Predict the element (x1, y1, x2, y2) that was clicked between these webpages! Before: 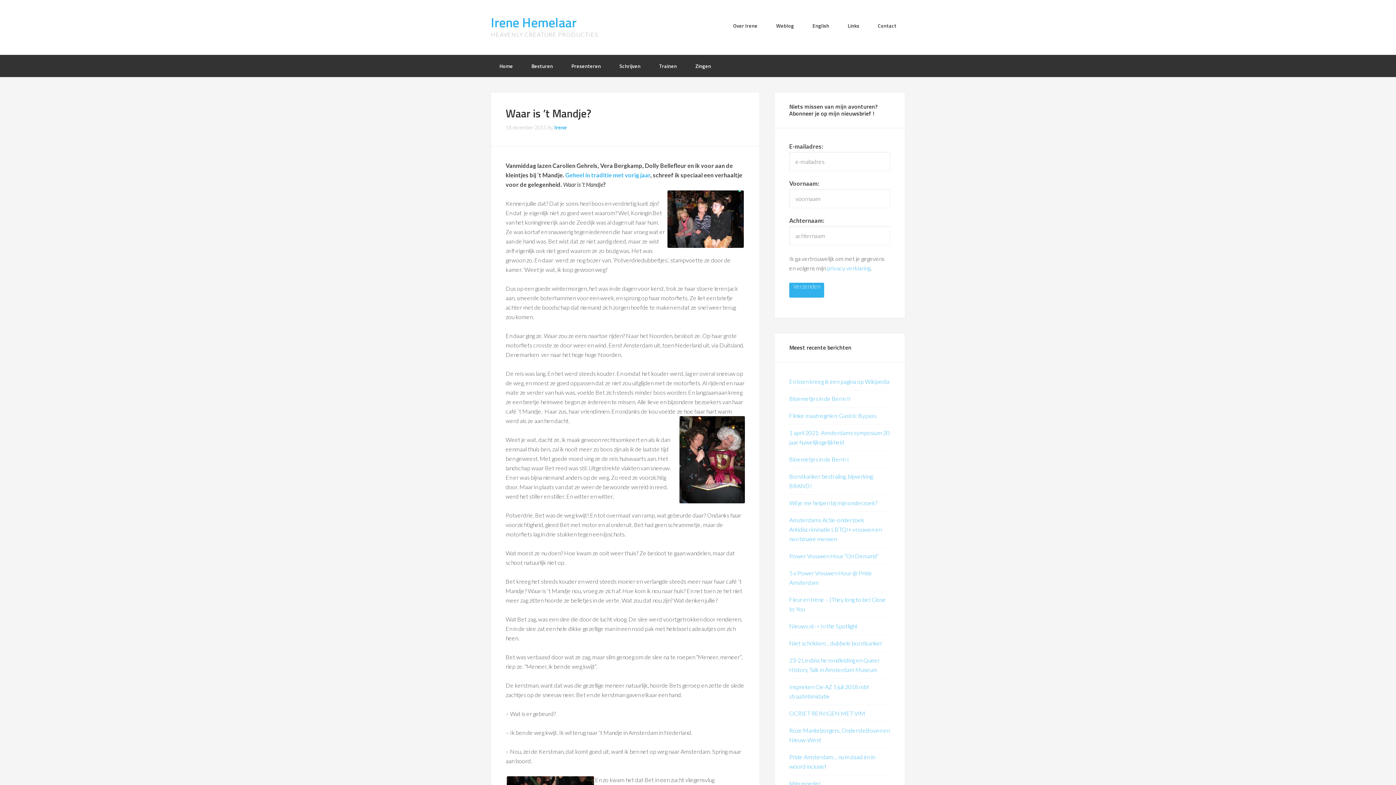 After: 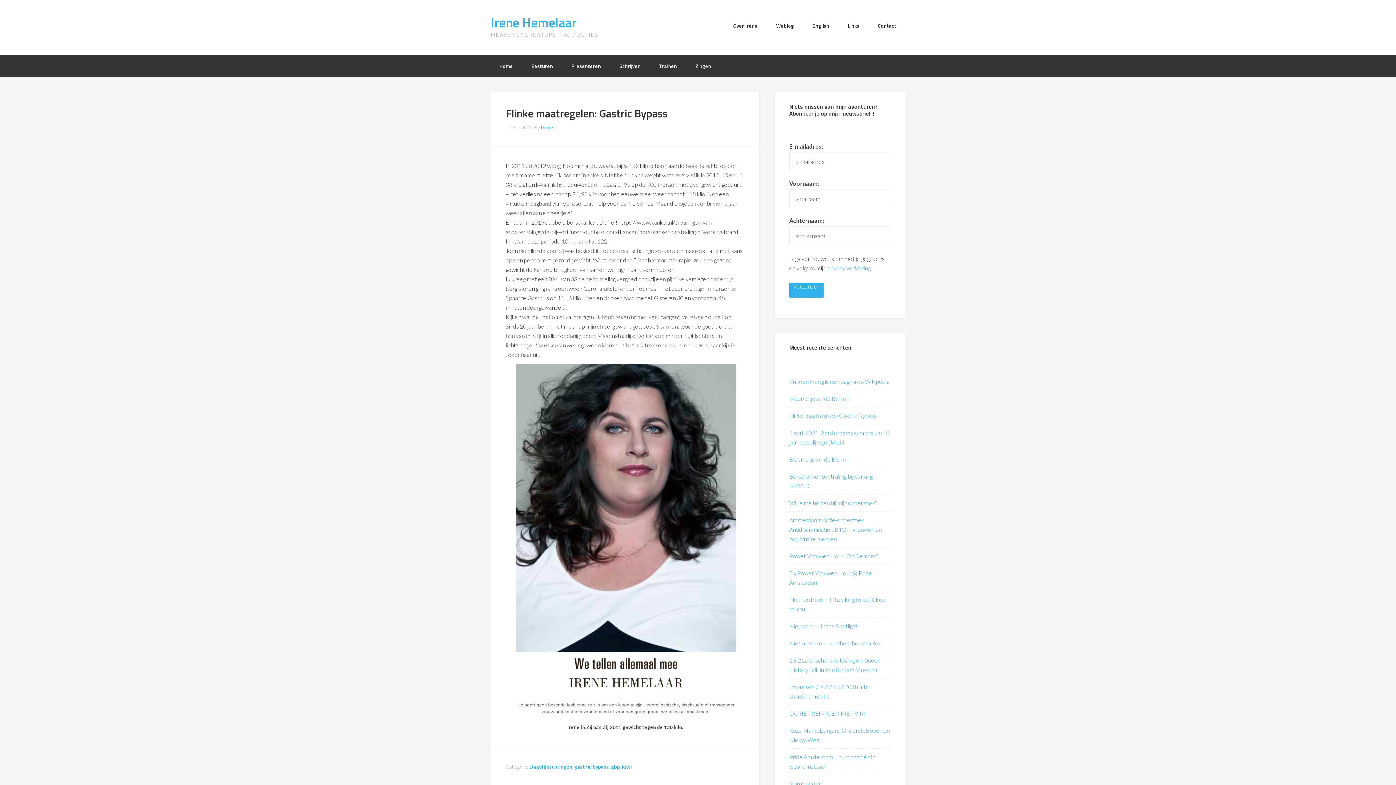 Action: label: Flinke maatregelen: Gastric Bypass bbox: (789, 412, 876, 419)